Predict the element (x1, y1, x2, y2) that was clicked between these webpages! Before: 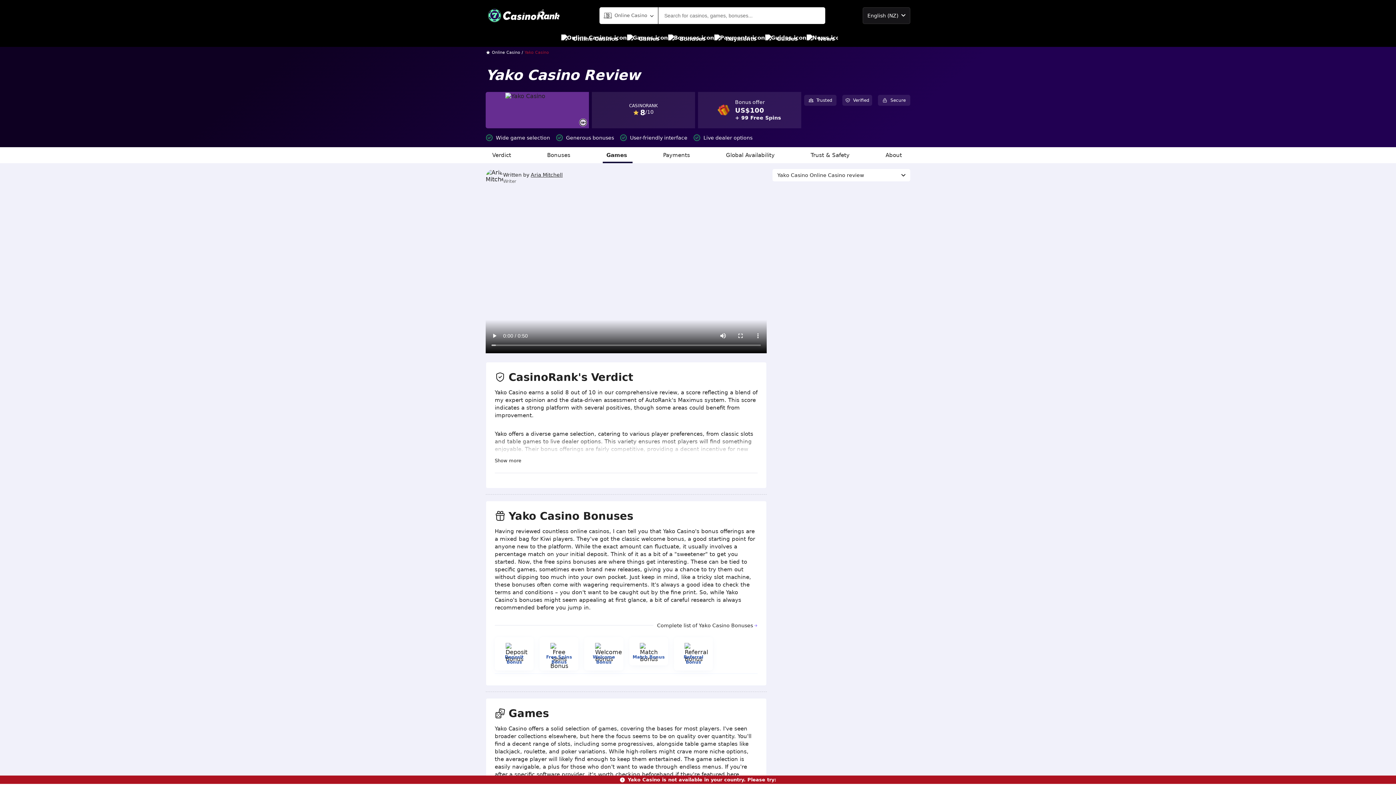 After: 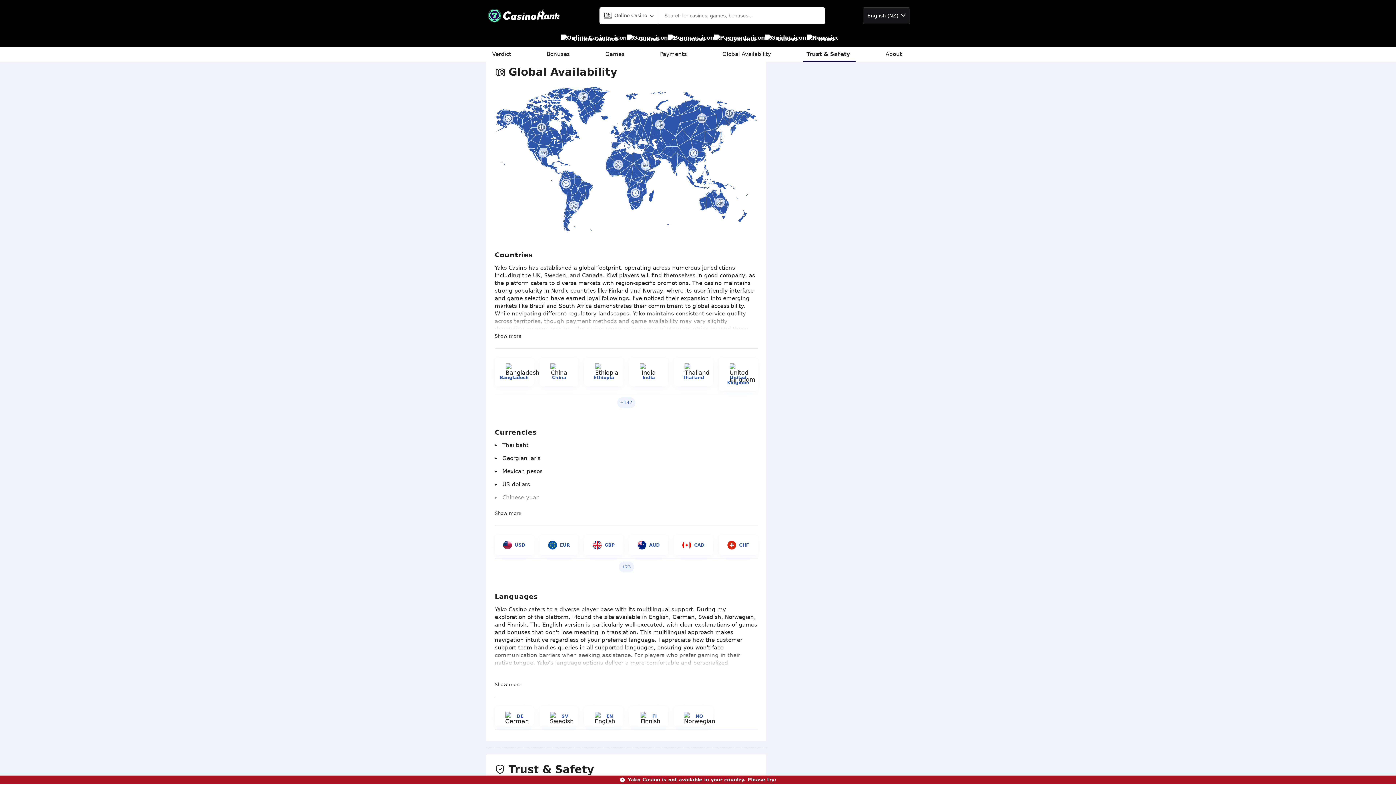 Action: label: Global Availability bbox: (722, 147, 780, 163)